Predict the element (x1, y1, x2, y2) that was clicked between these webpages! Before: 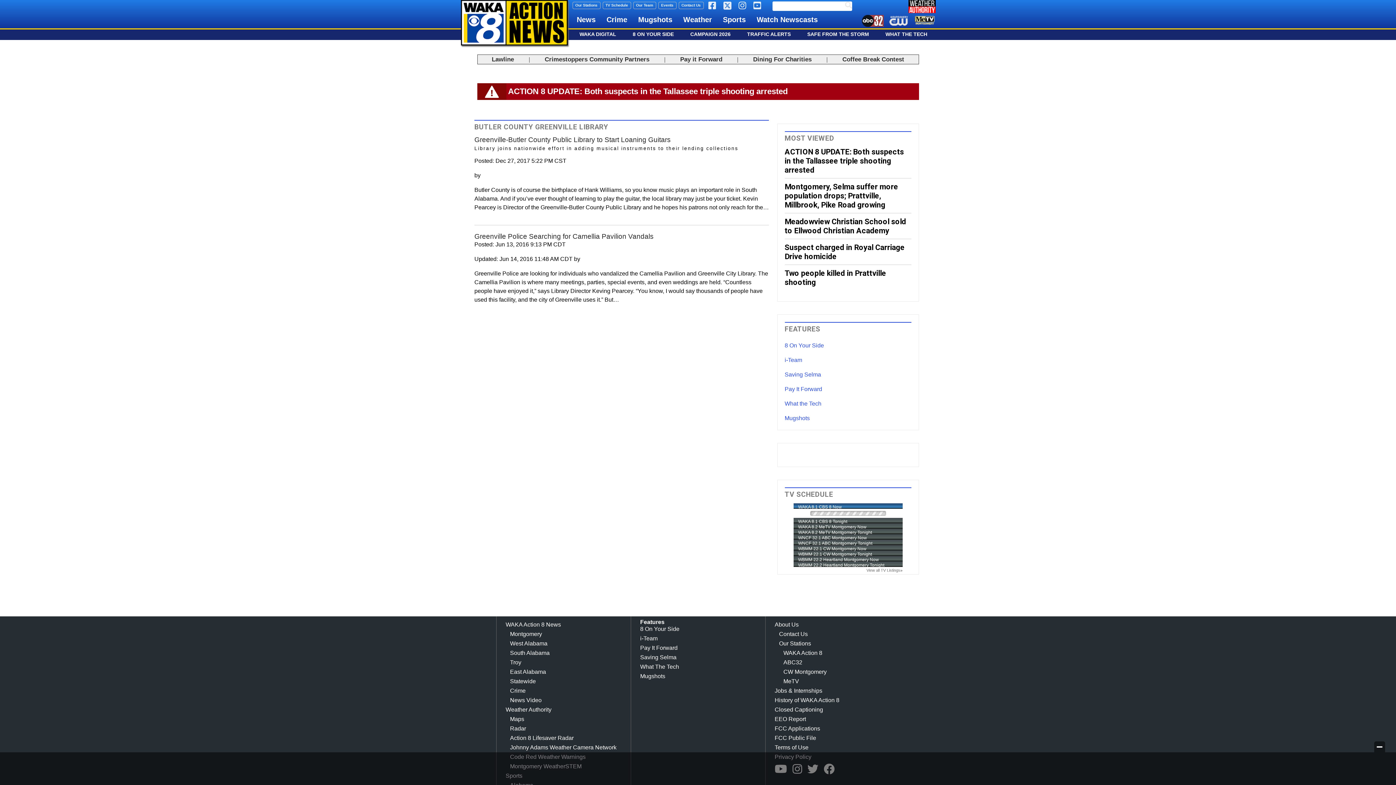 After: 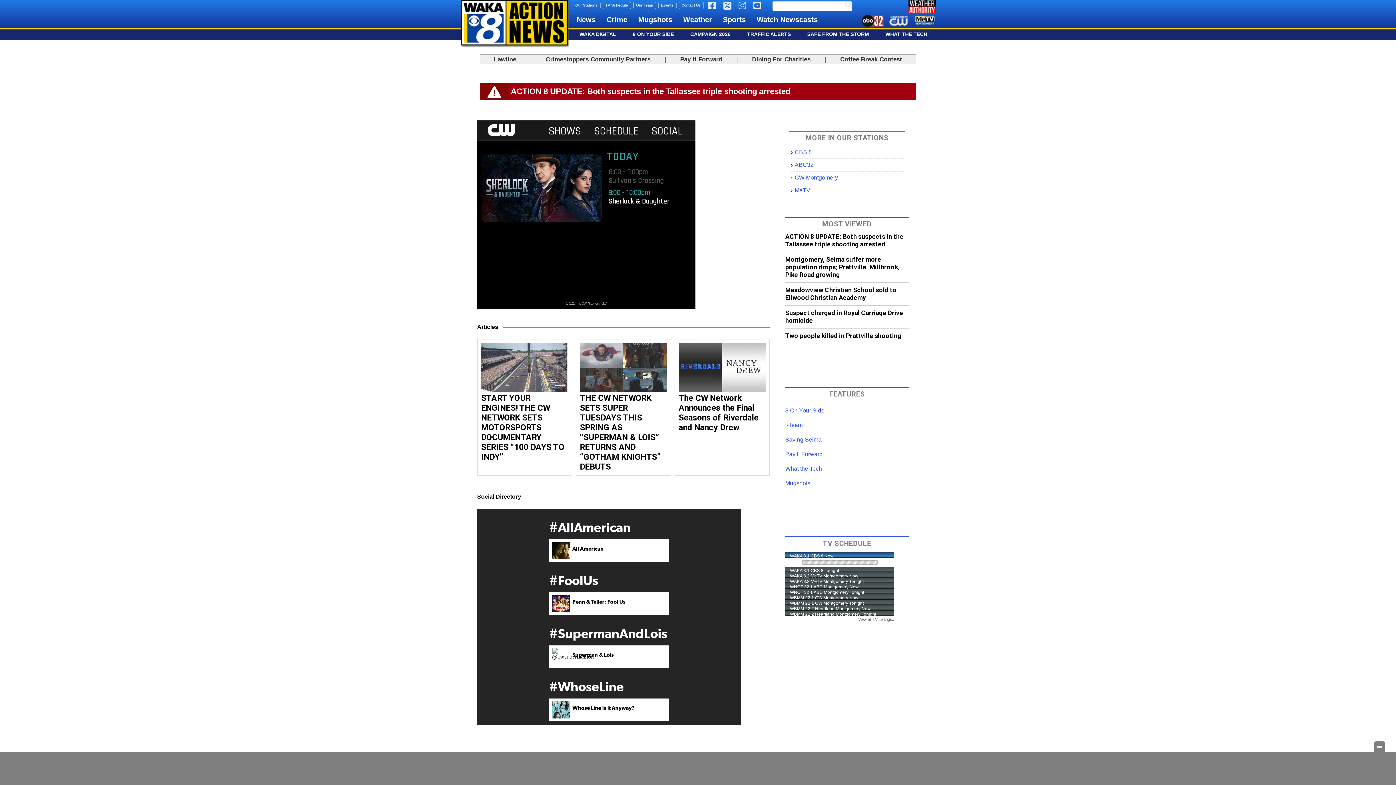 Action: label: CW Montgomery bbox: (783, 669, 826, 675)